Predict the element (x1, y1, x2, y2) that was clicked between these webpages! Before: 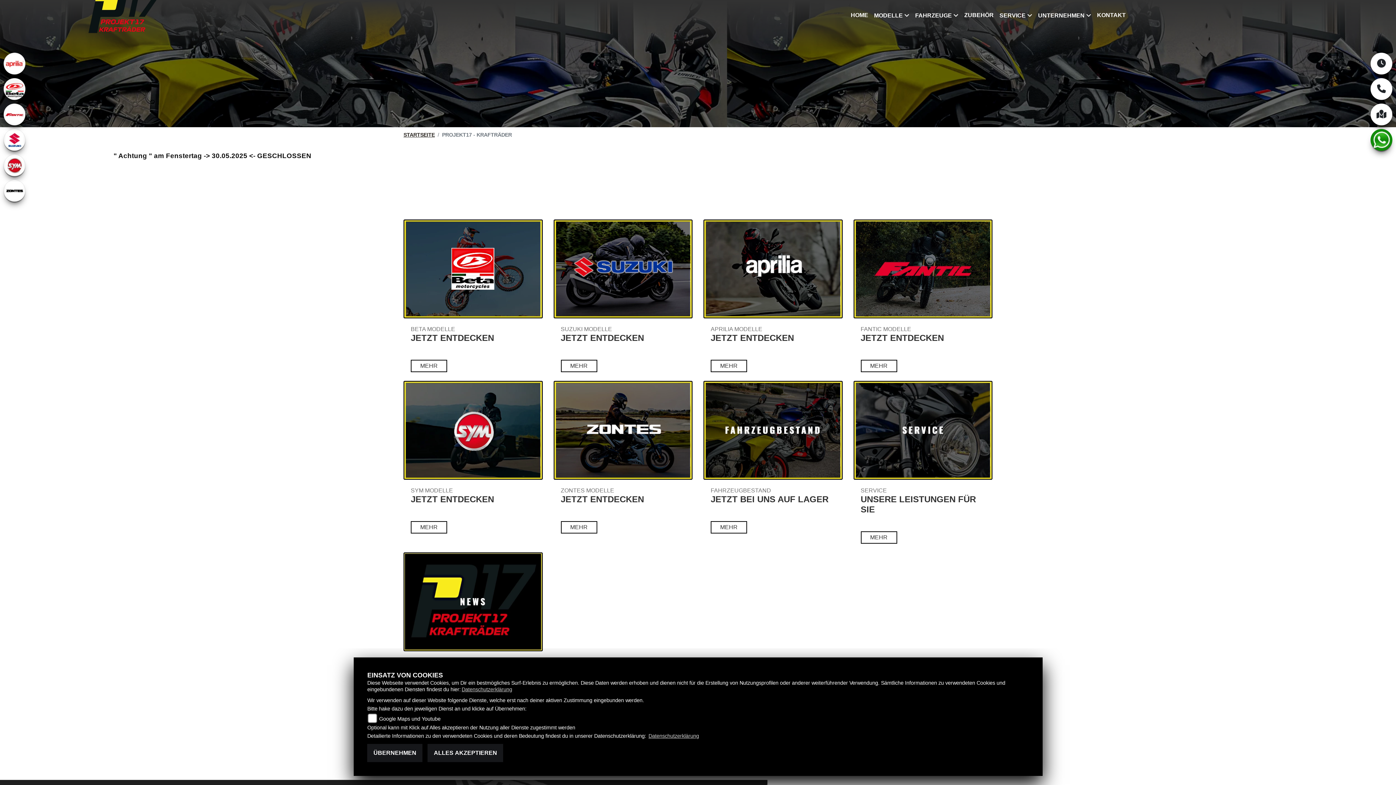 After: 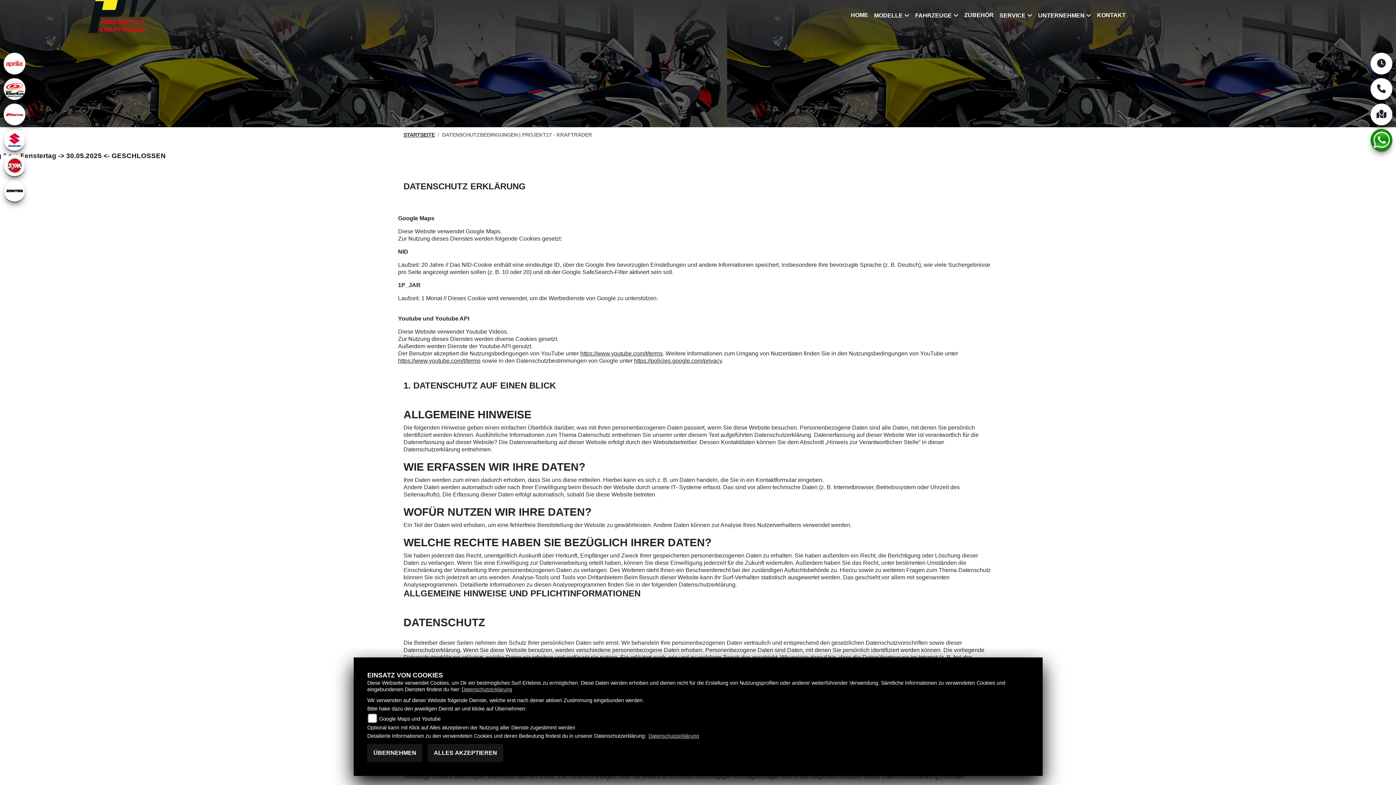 Action: bbox: (461, 686, 512, 692) label: Datenschutzerklärung